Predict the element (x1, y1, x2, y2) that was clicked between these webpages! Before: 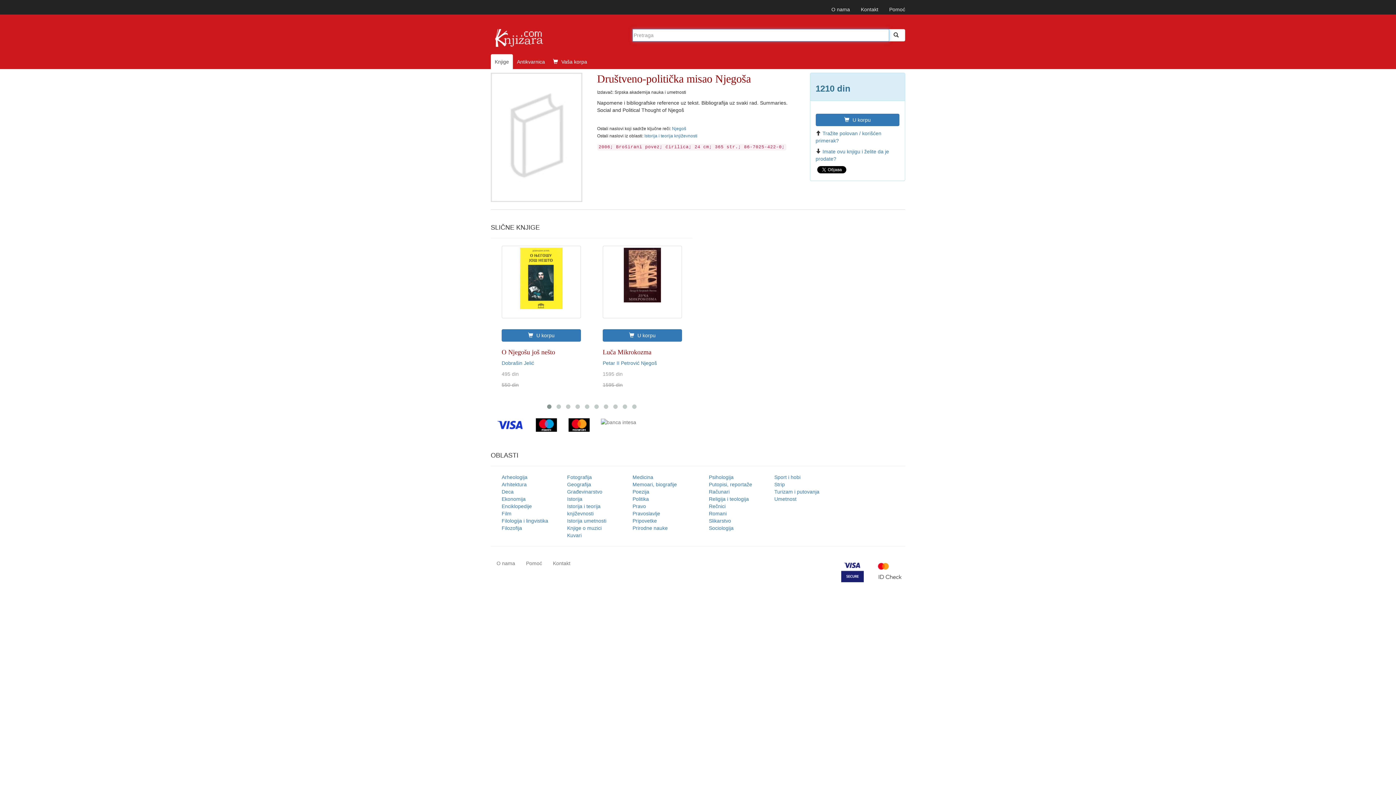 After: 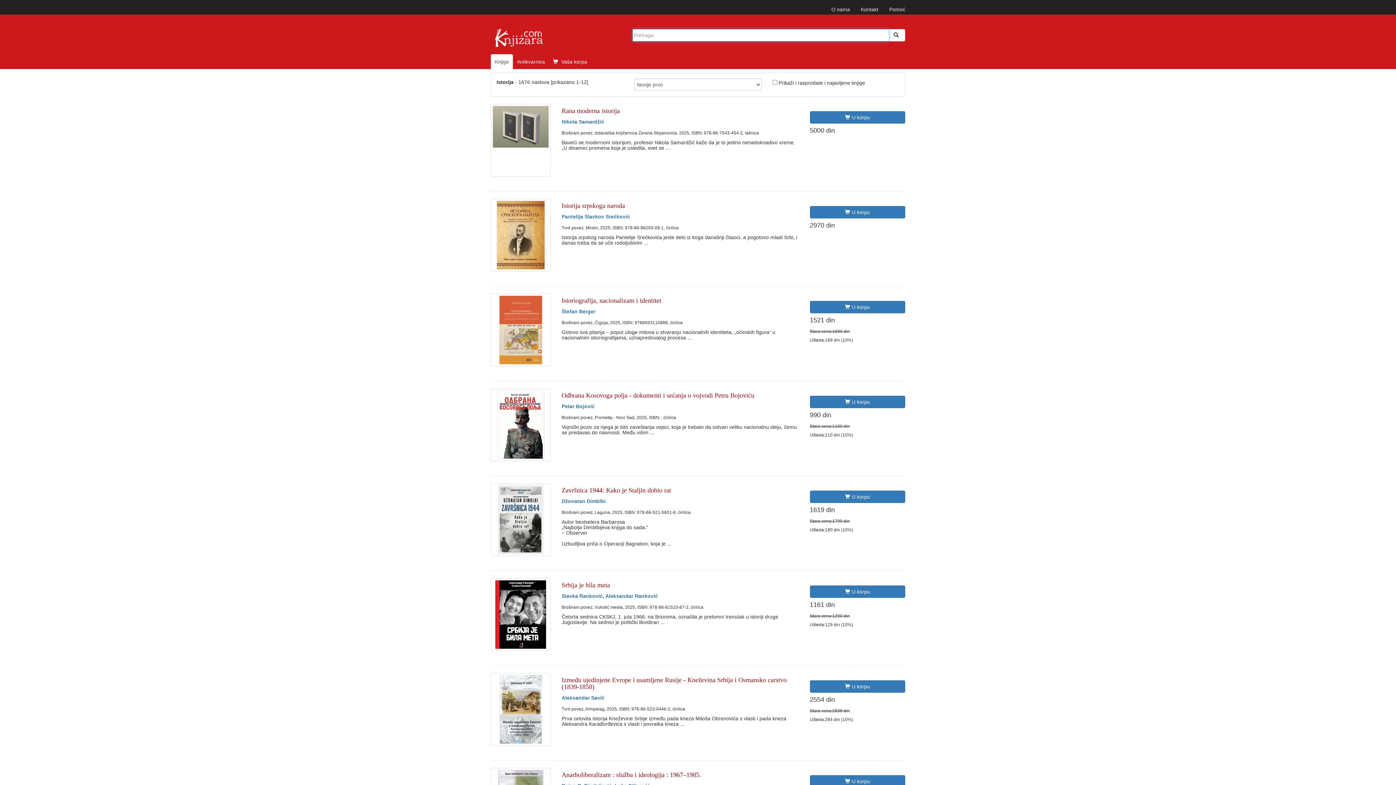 Action: label: Istorija bbox: (567, 496, 582, 502)